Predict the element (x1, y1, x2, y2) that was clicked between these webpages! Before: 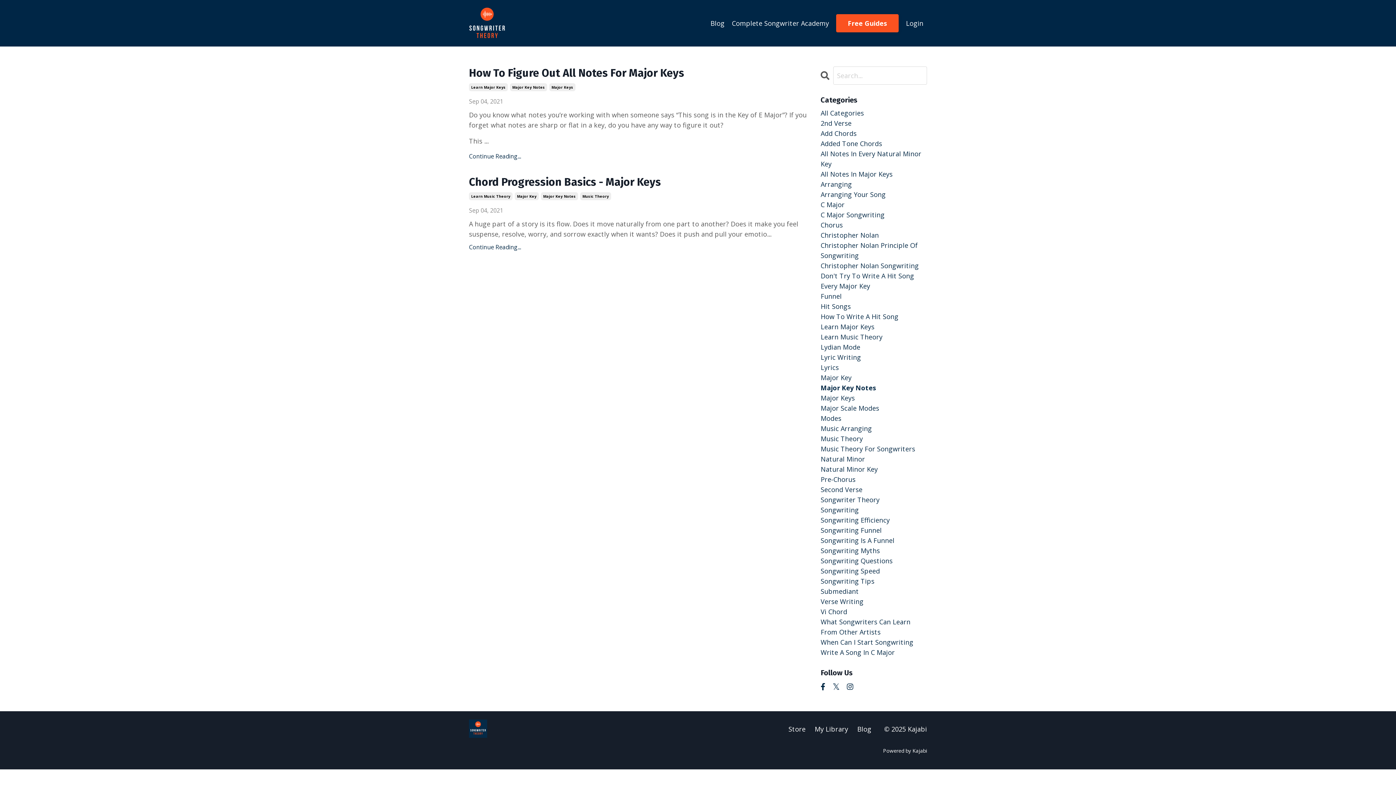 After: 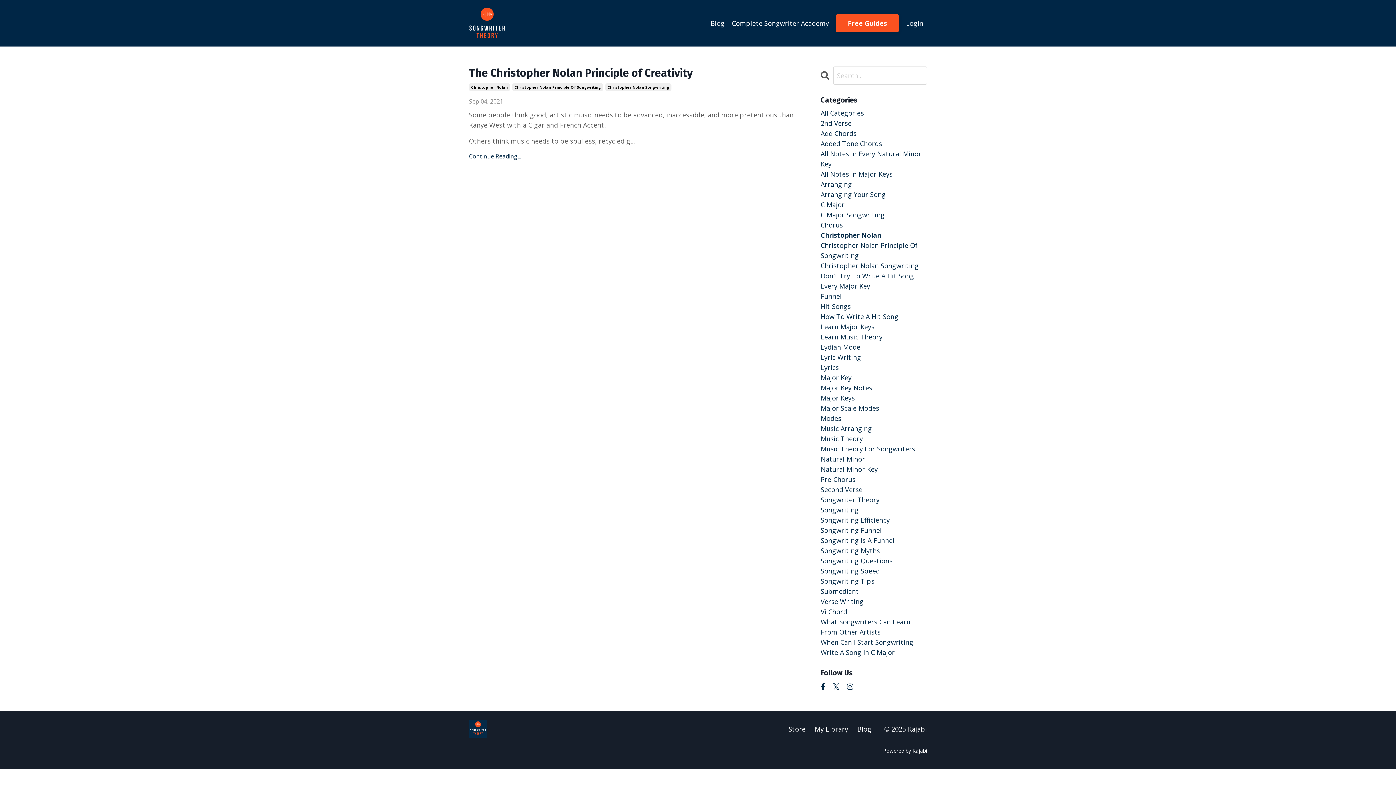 Action: bbox: (820, 230, 927, 240) label: Christopher Nolan